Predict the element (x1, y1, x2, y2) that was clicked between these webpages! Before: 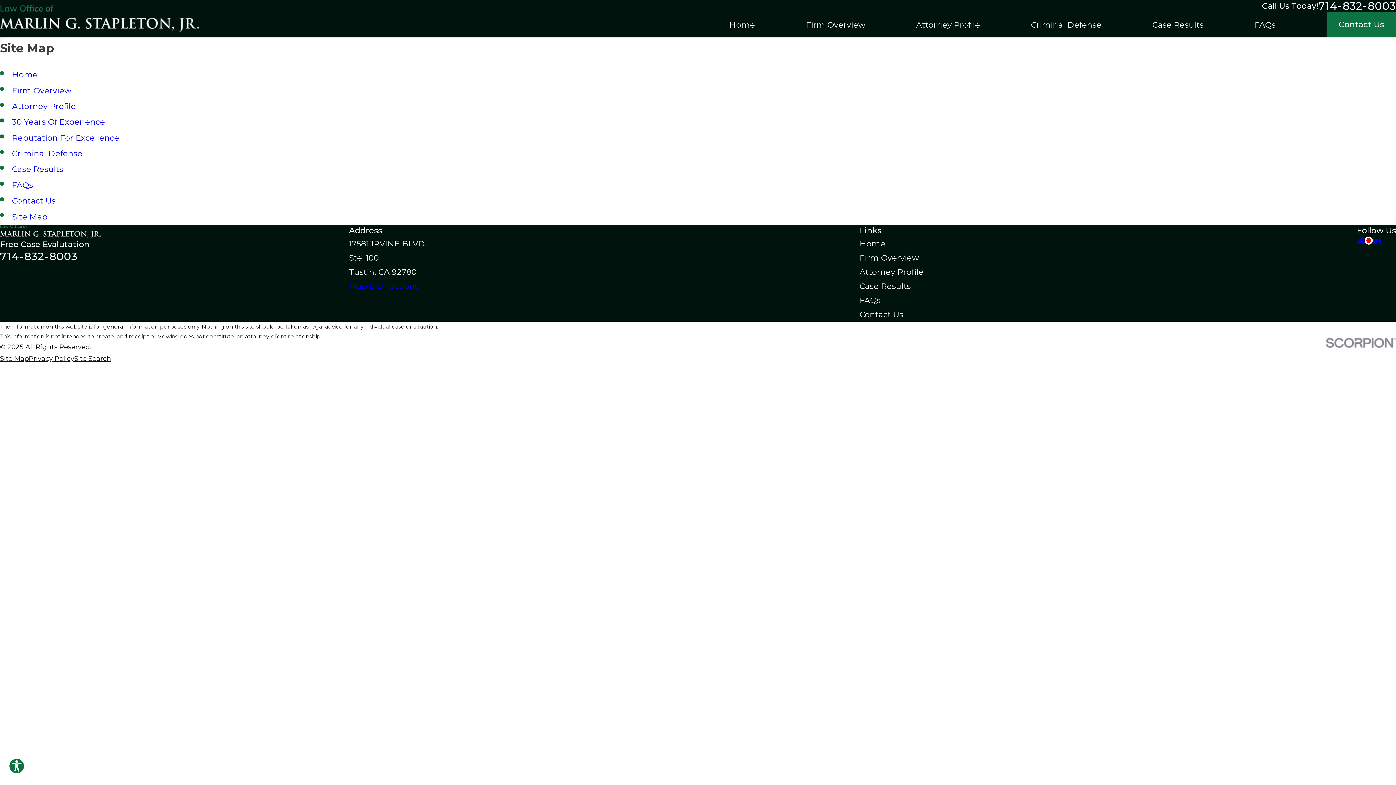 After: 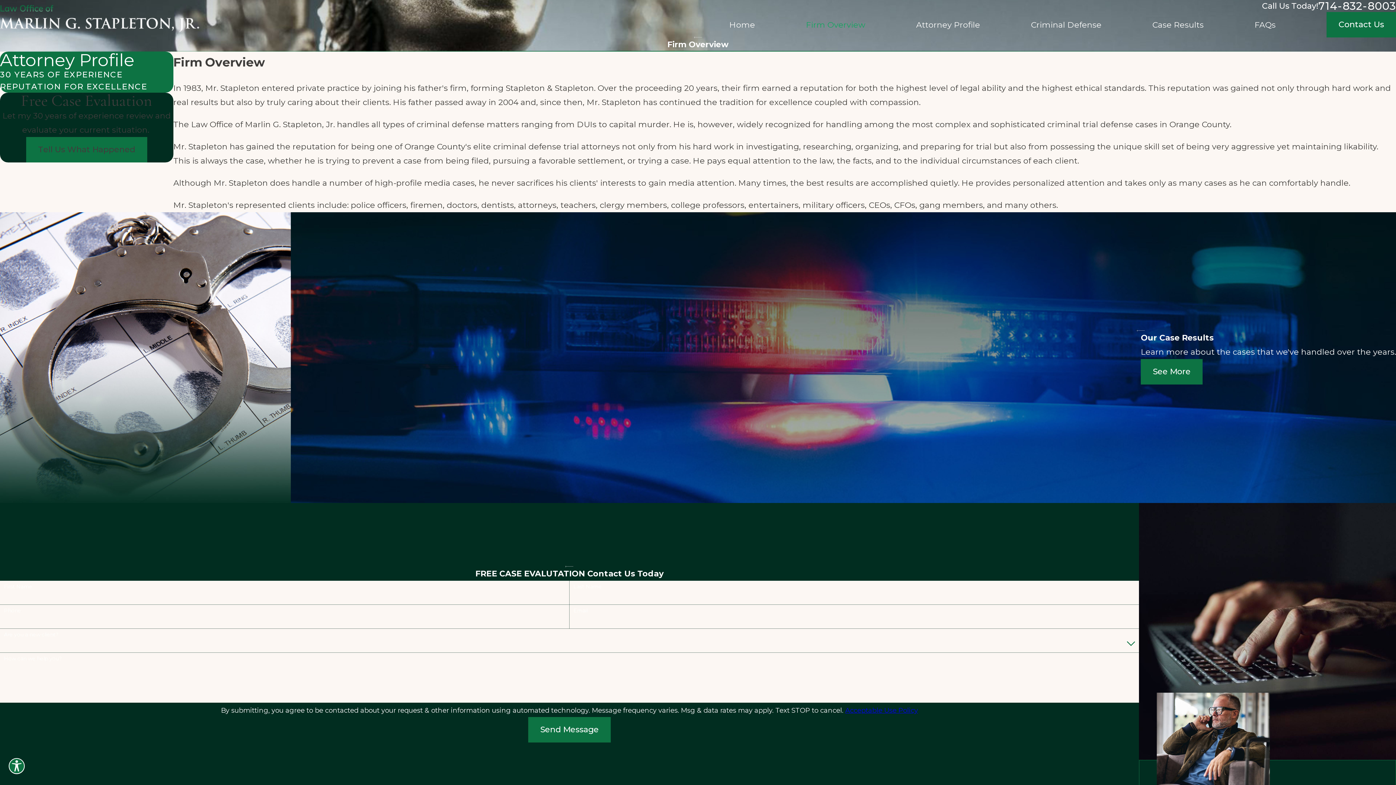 Action: label: Firm Overview bbox: (12, 85, 71, 95)